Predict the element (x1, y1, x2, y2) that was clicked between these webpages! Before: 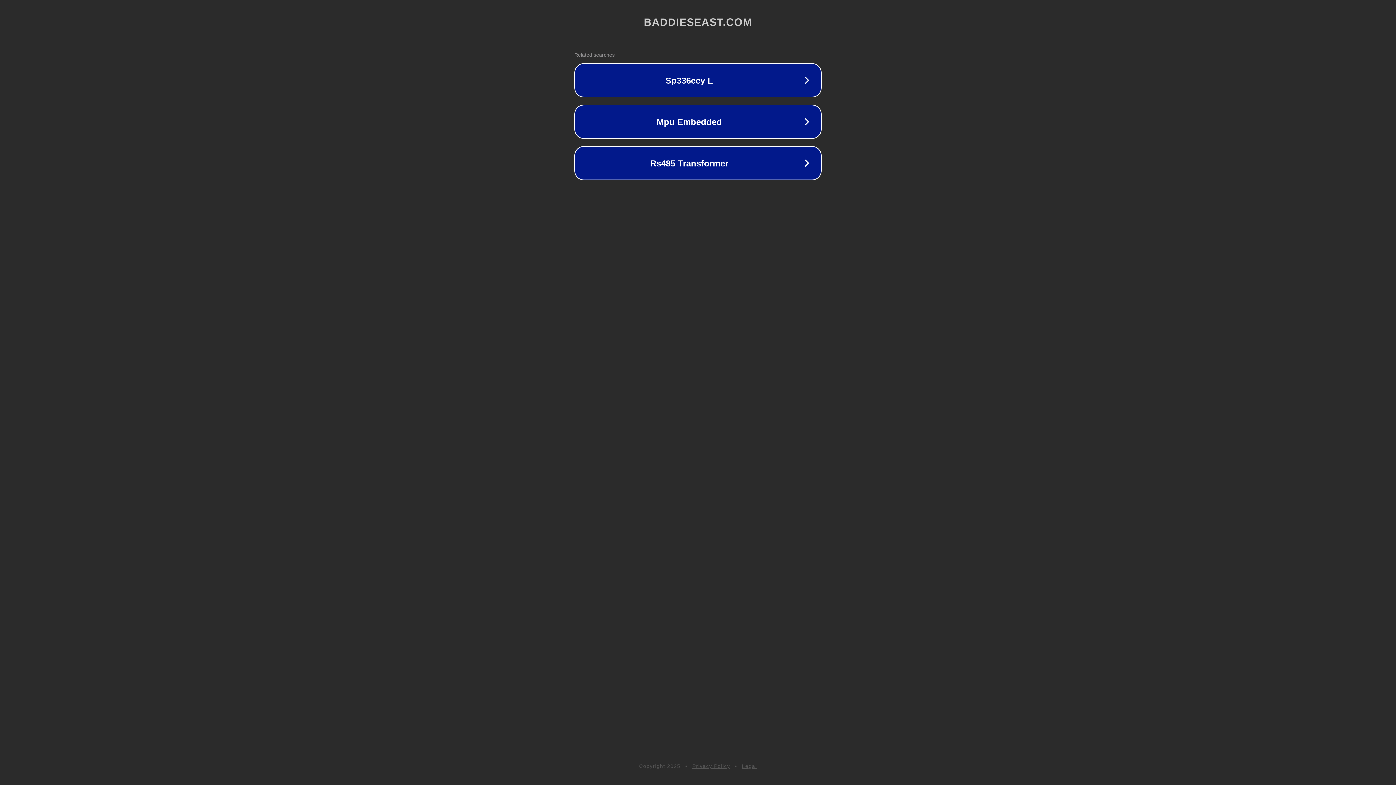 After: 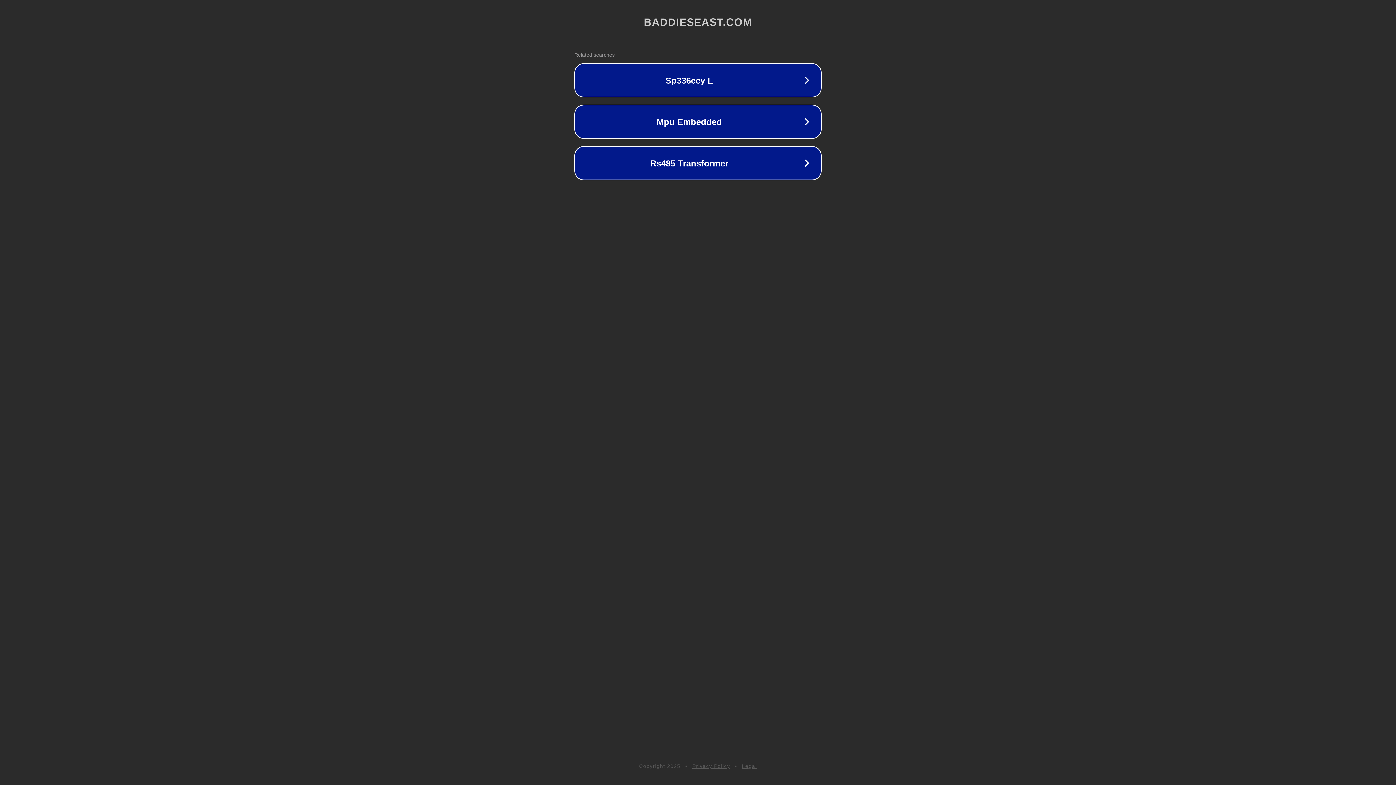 Action: label: Legal bbox: (742, 763, 757, 769)